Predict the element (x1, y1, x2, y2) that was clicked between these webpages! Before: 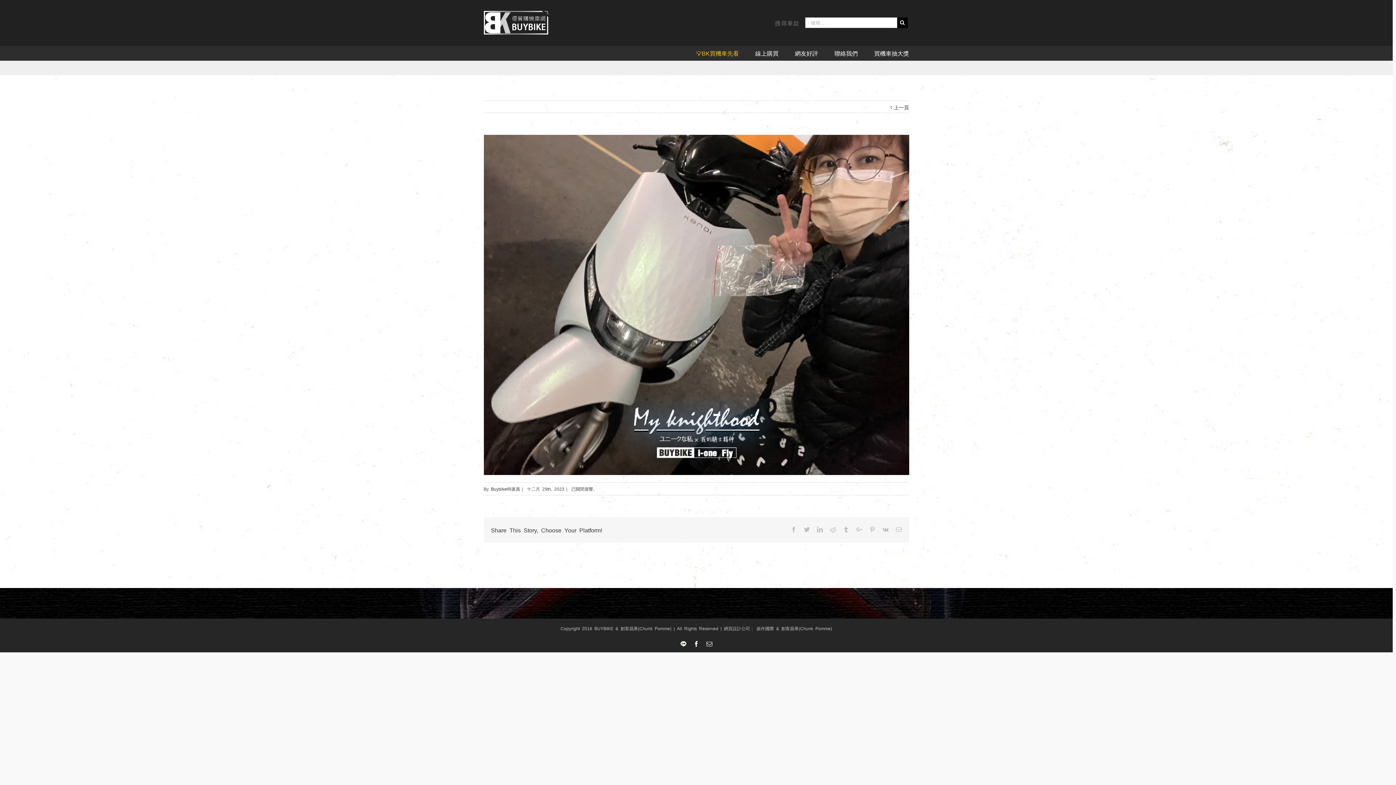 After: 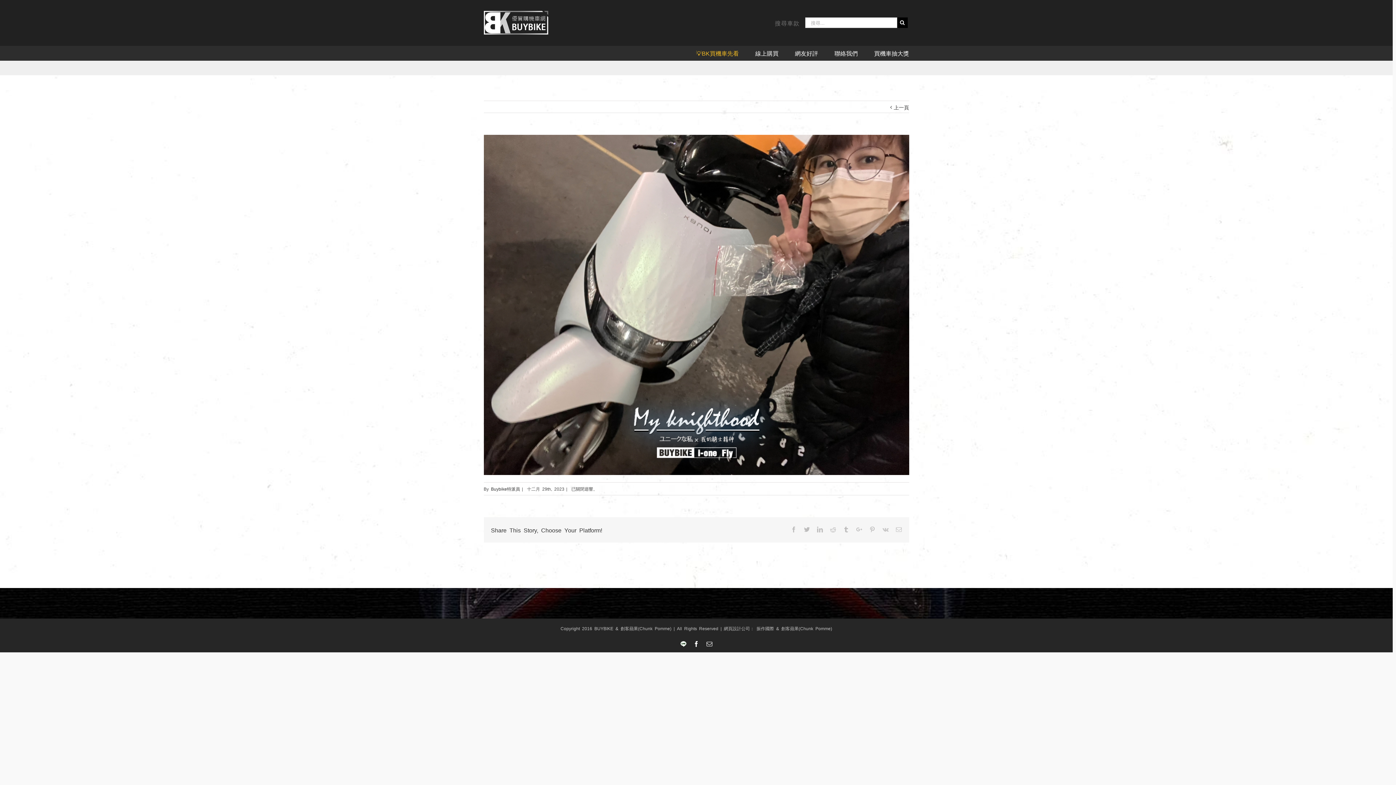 Action: bbox: (882, 526, 888, 532) label: Vk